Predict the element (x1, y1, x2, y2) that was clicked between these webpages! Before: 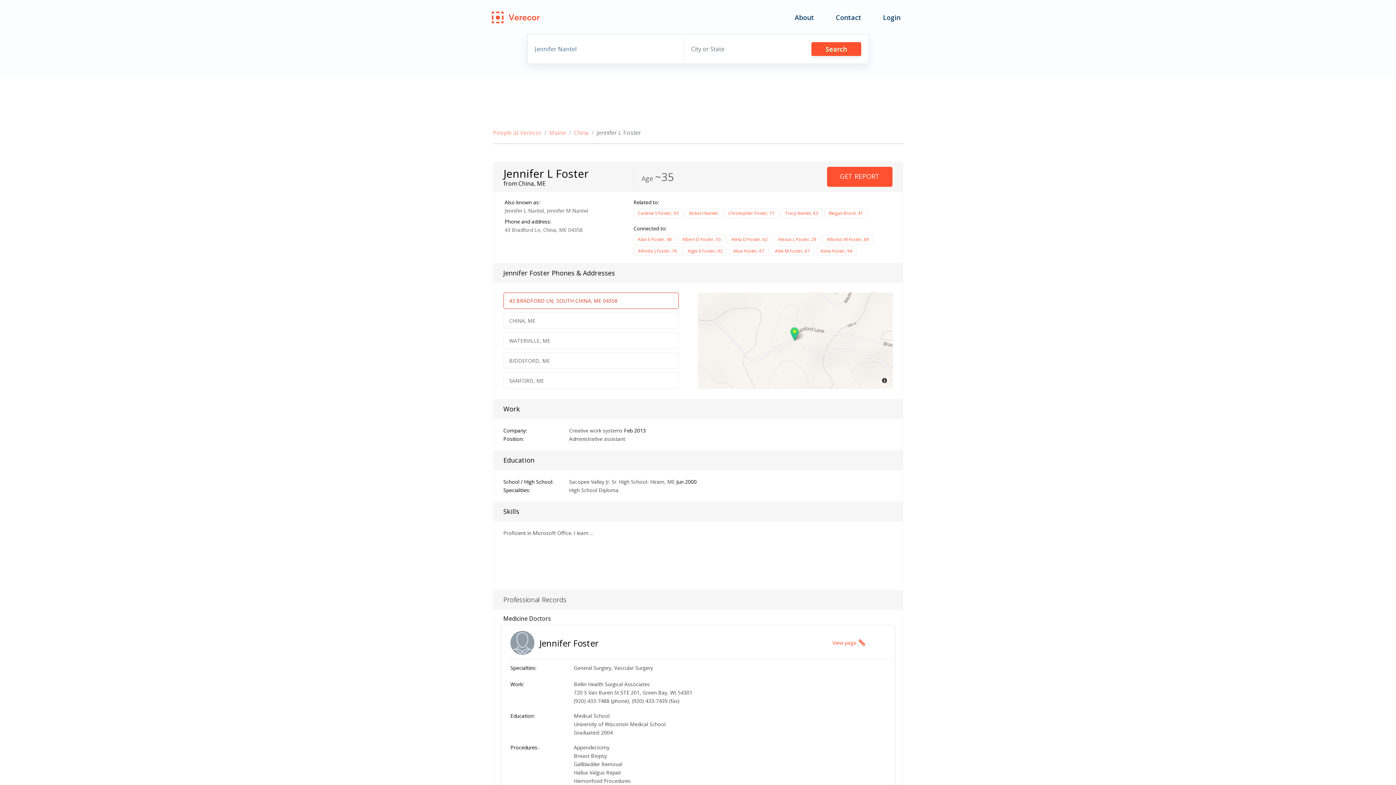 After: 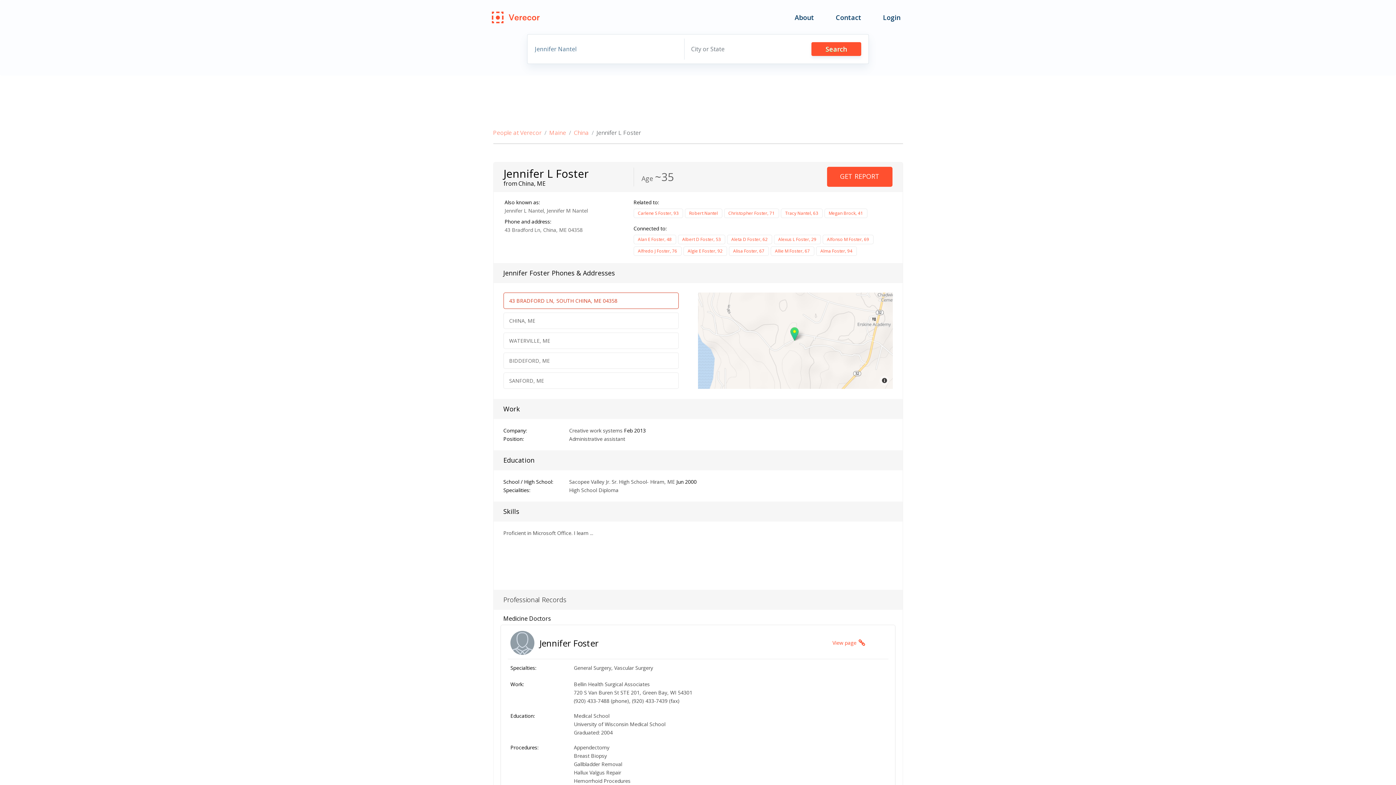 Action: label: - bbox: (702, 306, 711, 315)